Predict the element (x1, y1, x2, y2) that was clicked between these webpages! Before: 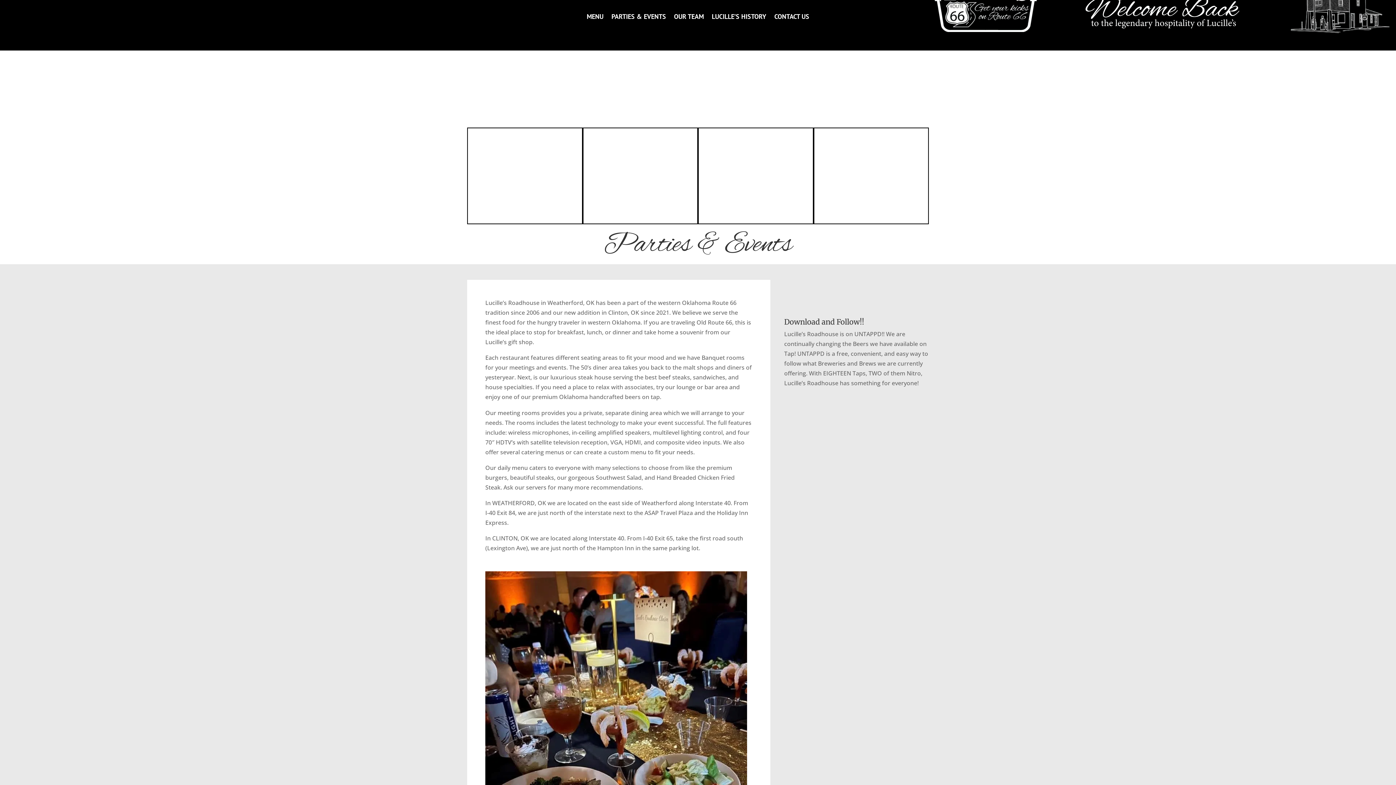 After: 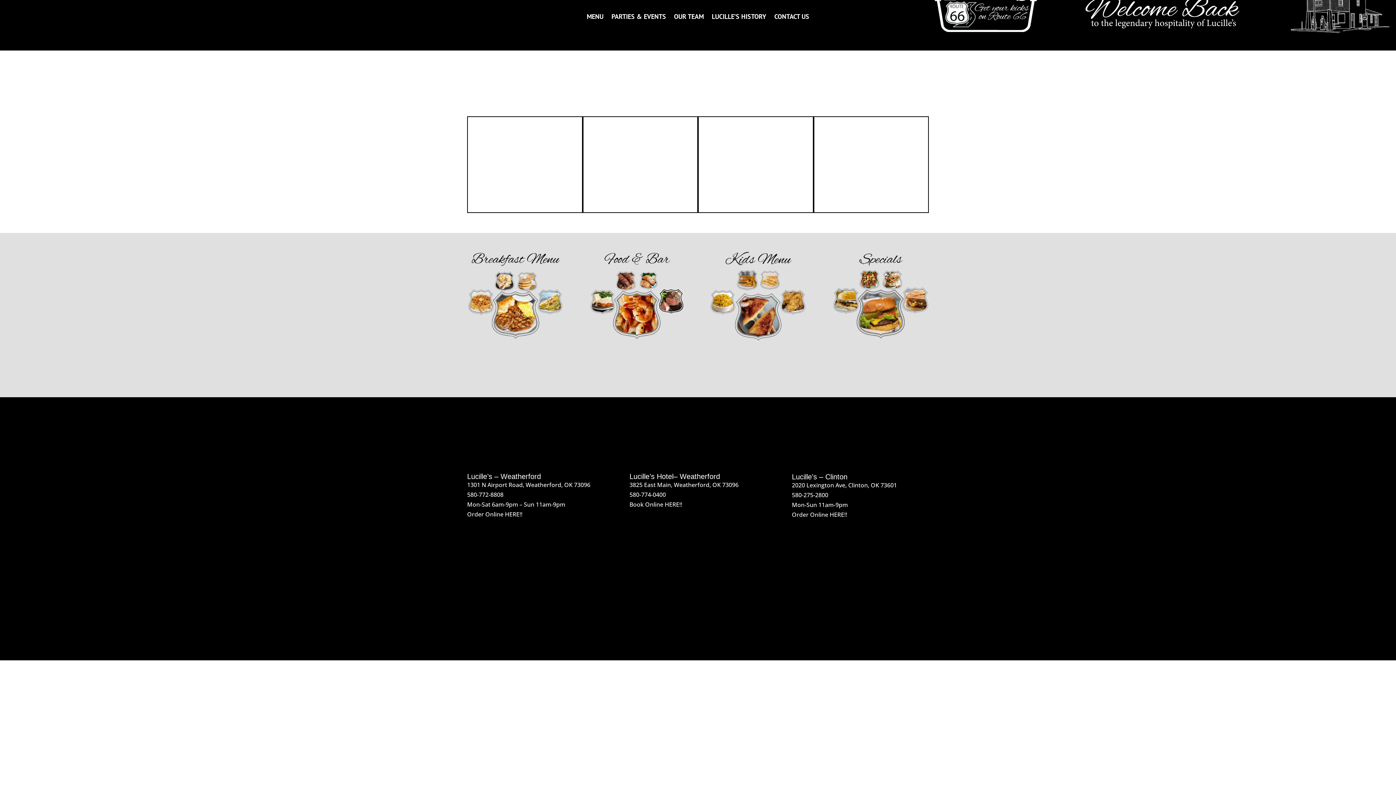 Action: label: MENU bbox: (586, 14, 603, 22)